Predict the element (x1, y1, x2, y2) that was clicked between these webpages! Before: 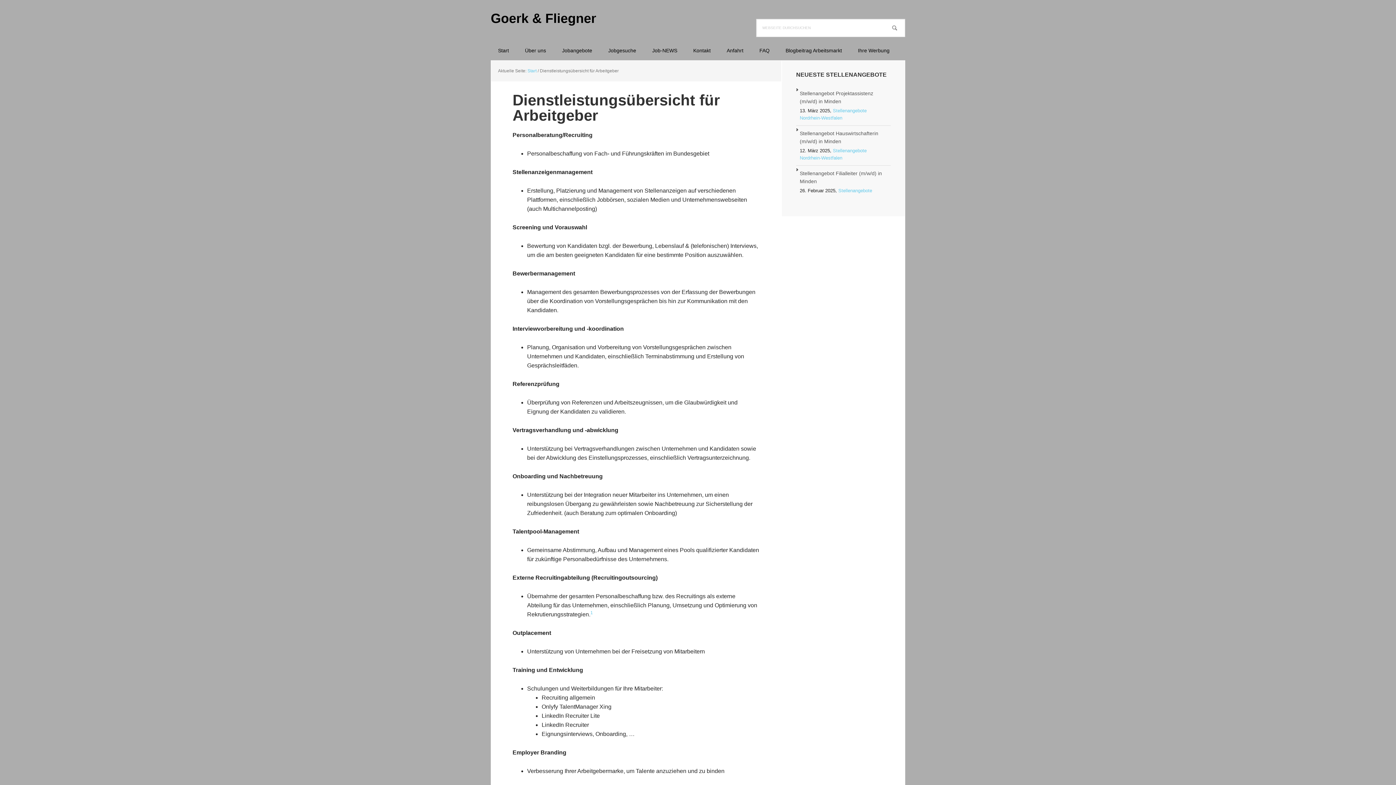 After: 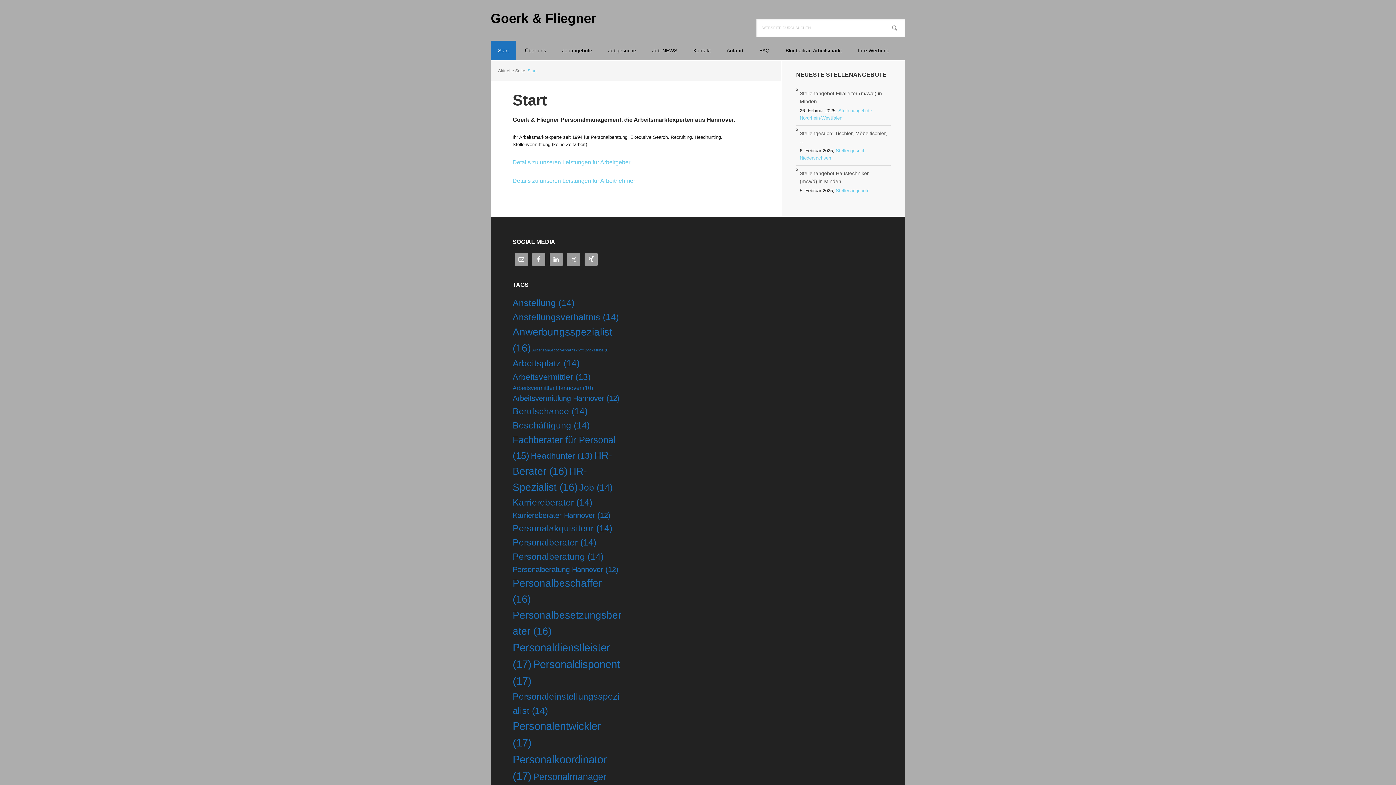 Action: bbox: (527, 68, 536, 73) label: Start